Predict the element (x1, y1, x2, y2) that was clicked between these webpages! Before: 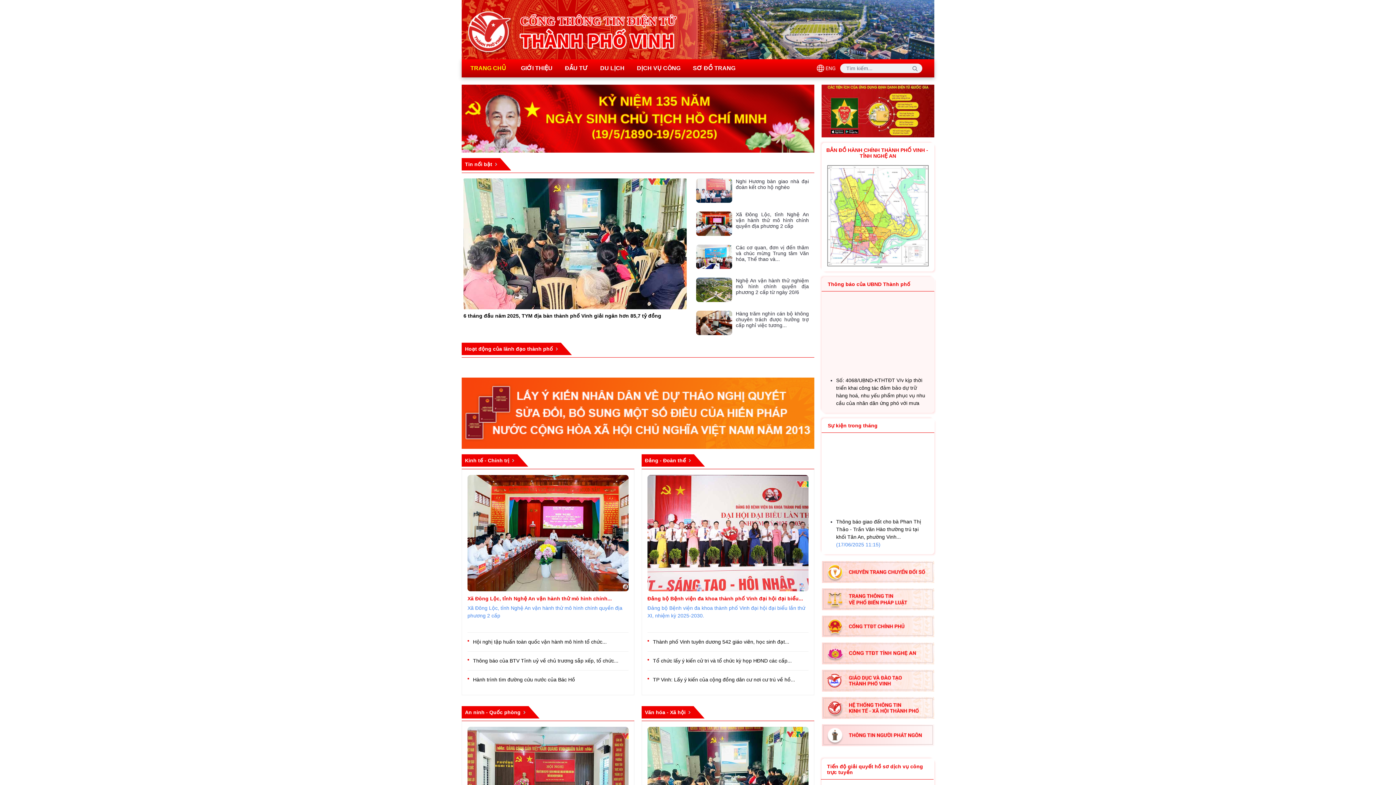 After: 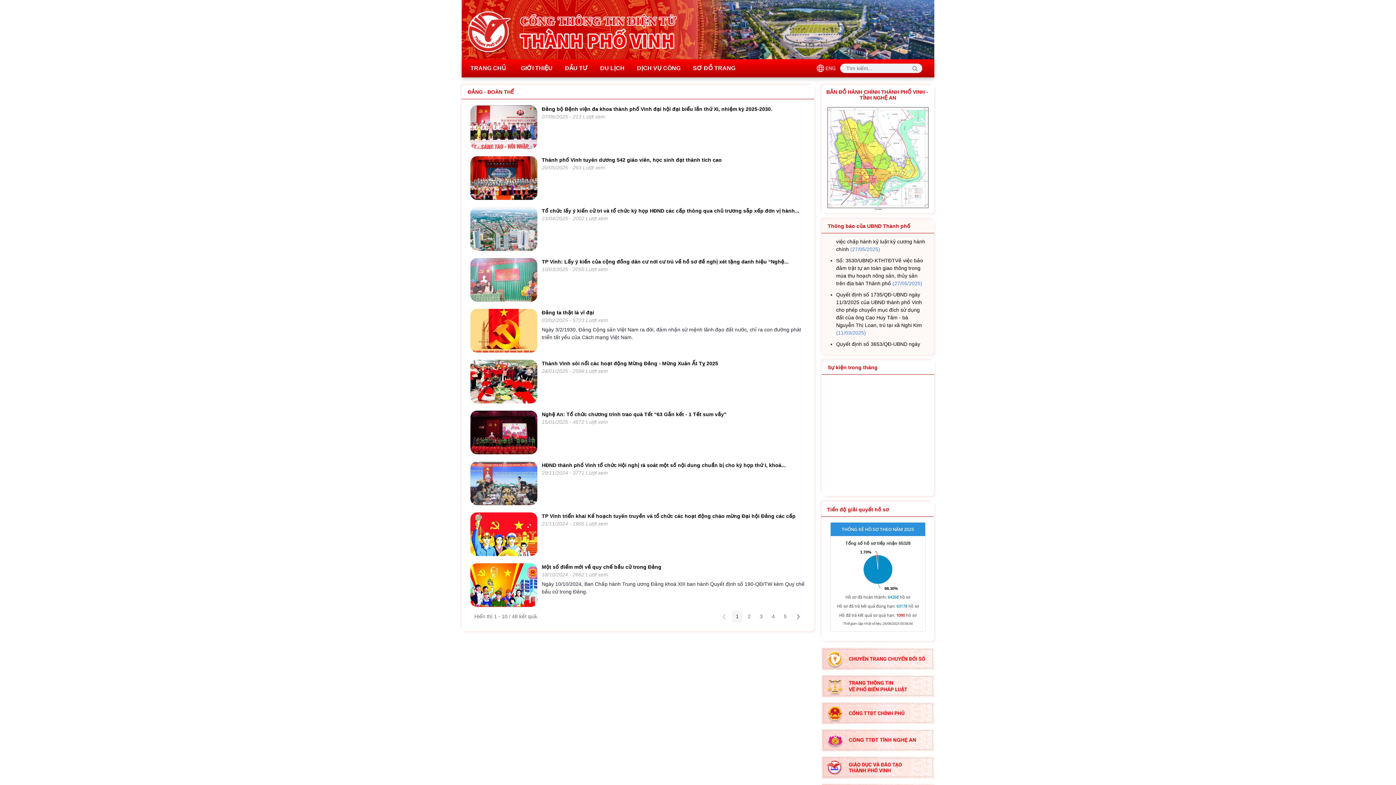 Action: bbox: (641, 454, 694, 466) label: Đảng - Đoàn thể